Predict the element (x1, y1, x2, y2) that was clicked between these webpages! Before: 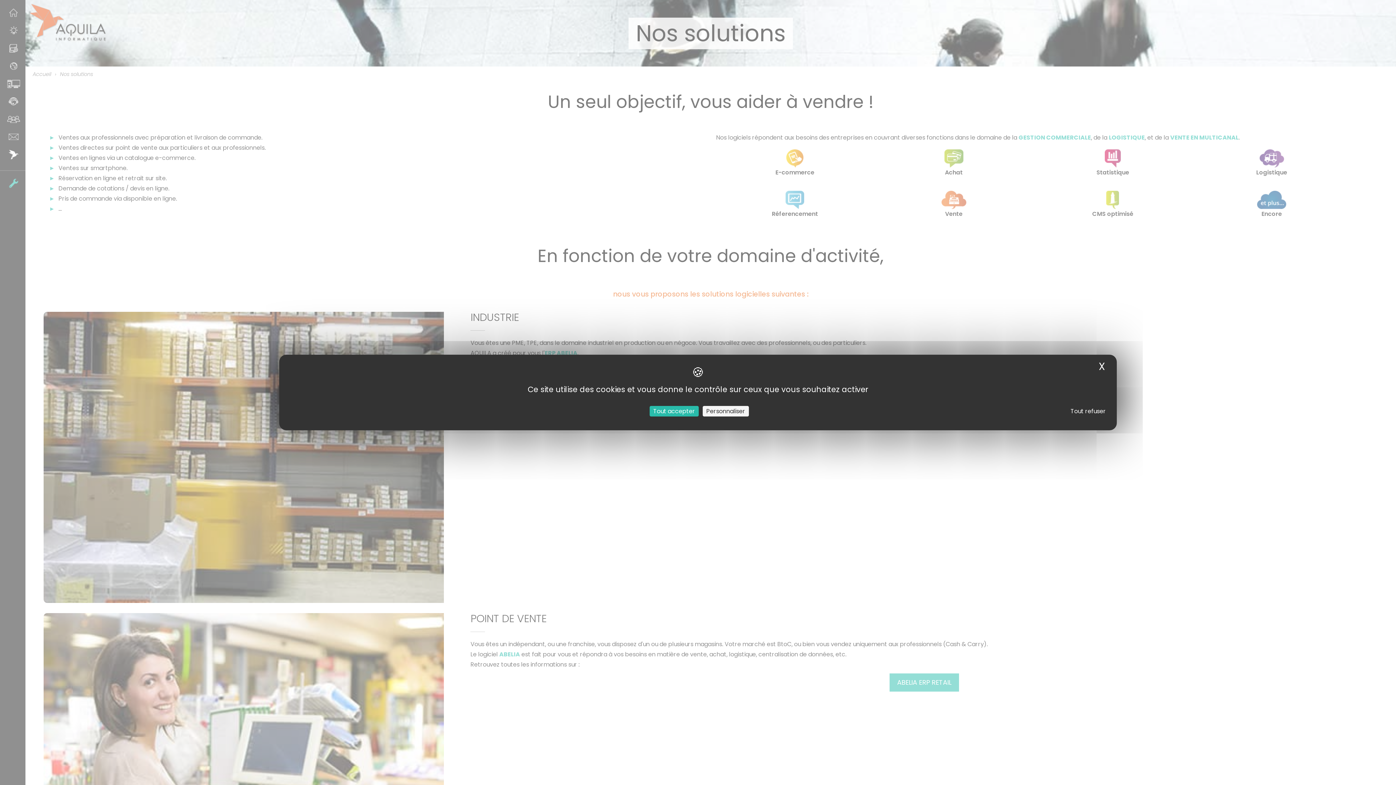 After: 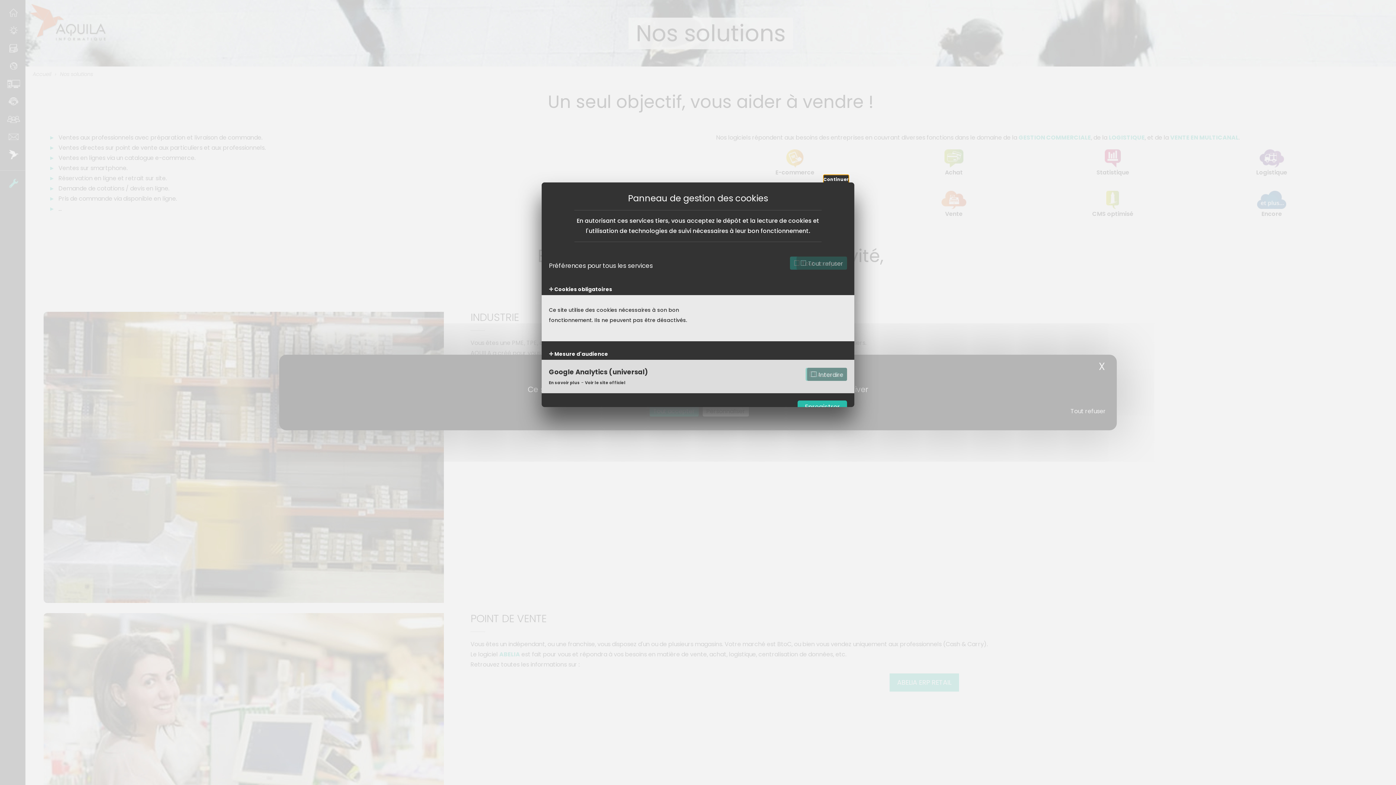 Action: label: Personnaliser (fenêtre modale) bbox: (702, 406, 749, 416)